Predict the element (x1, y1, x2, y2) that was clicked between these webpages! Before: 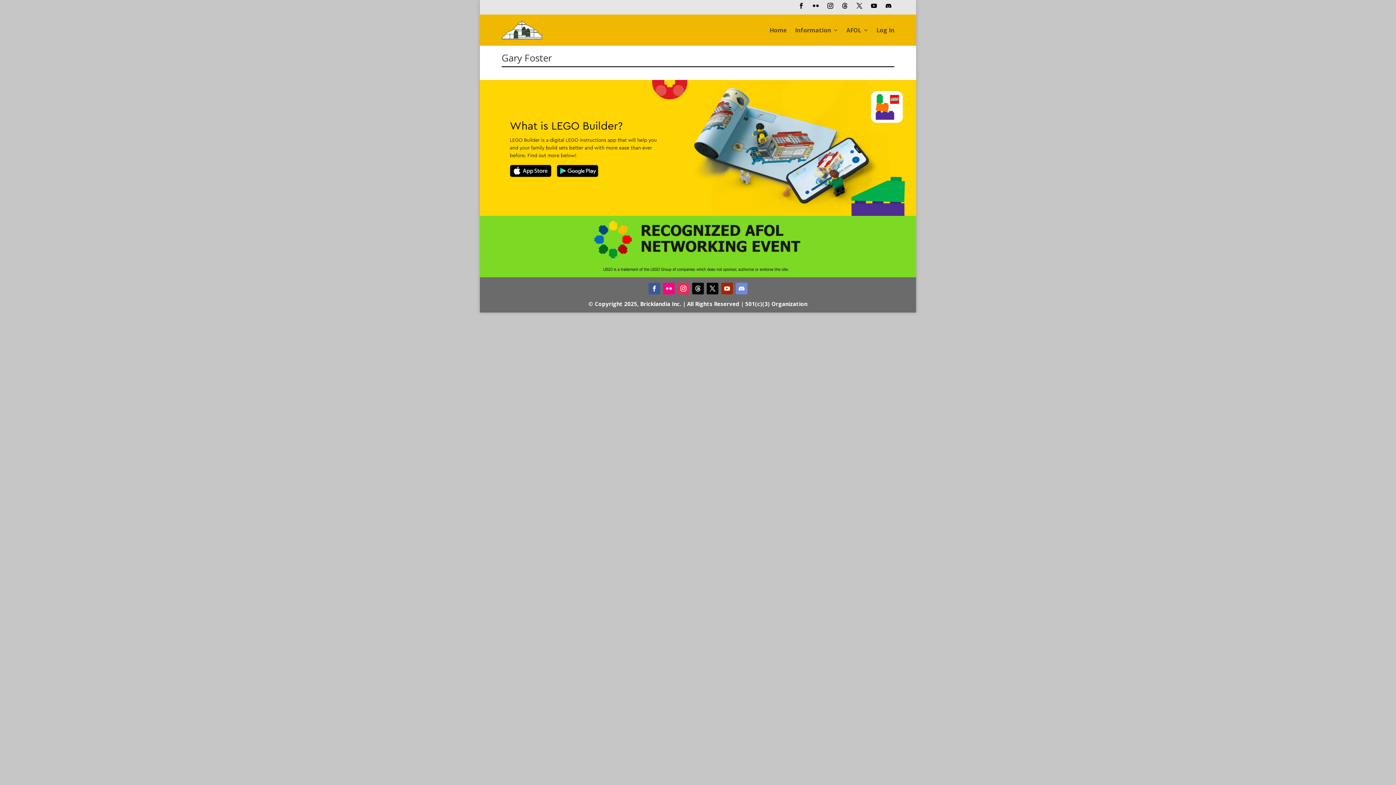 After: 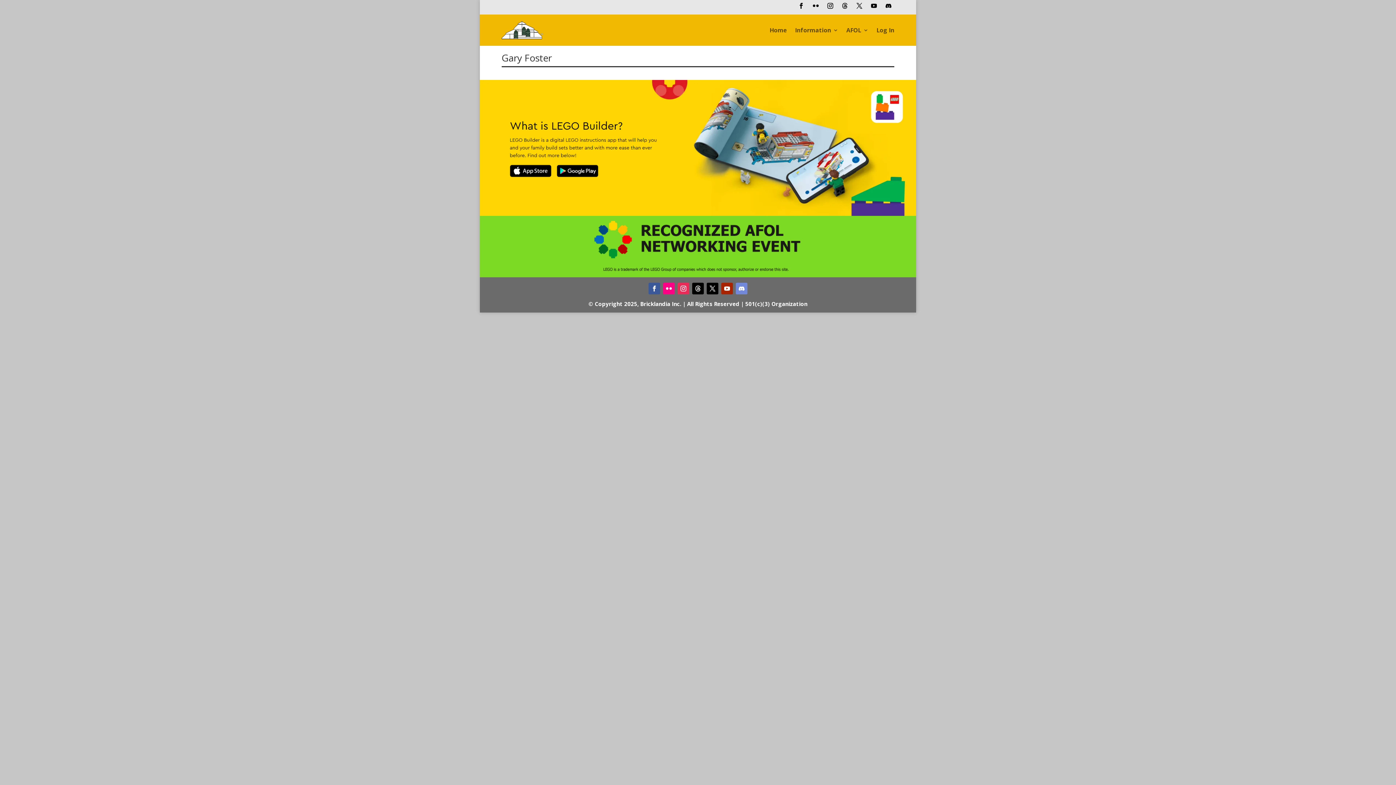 Action: bbox: (795, 0, 807, 11)